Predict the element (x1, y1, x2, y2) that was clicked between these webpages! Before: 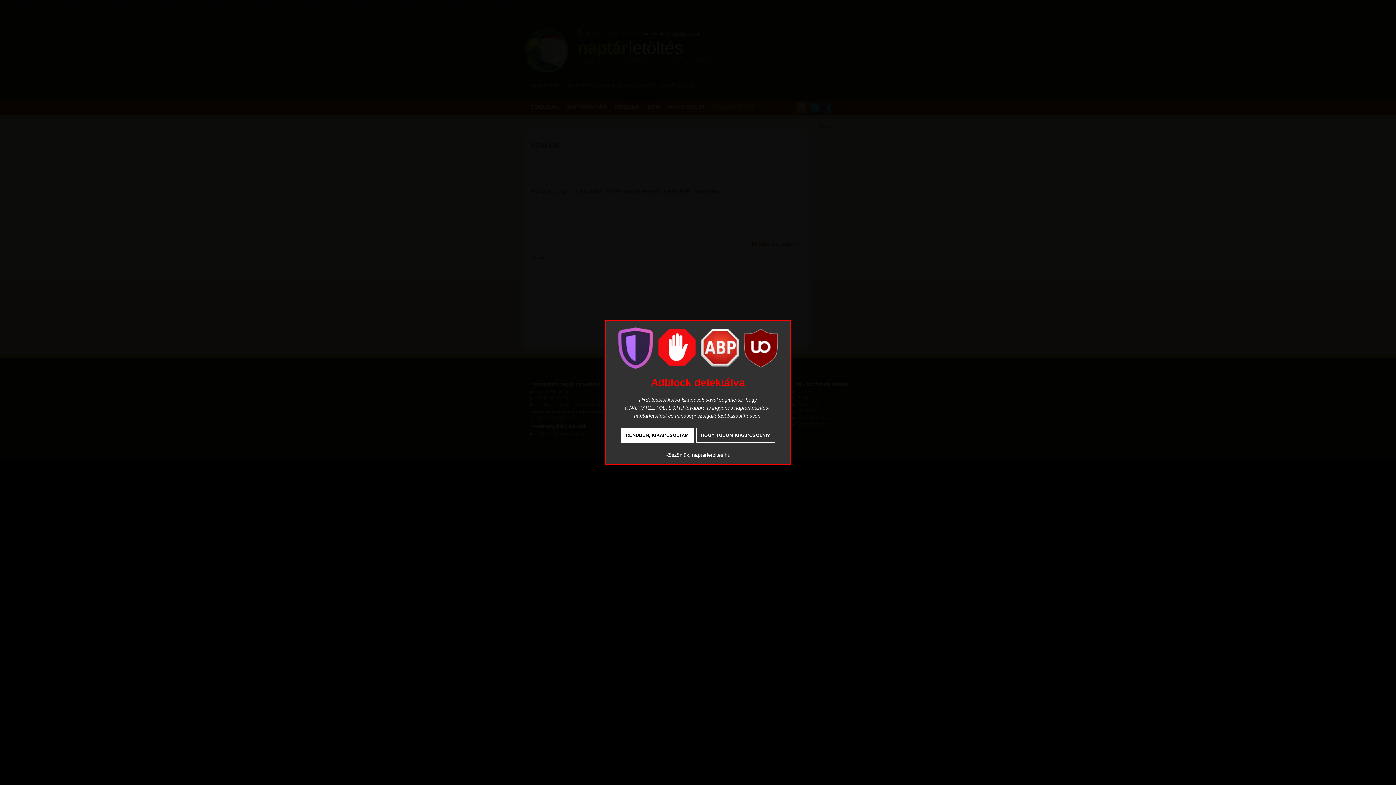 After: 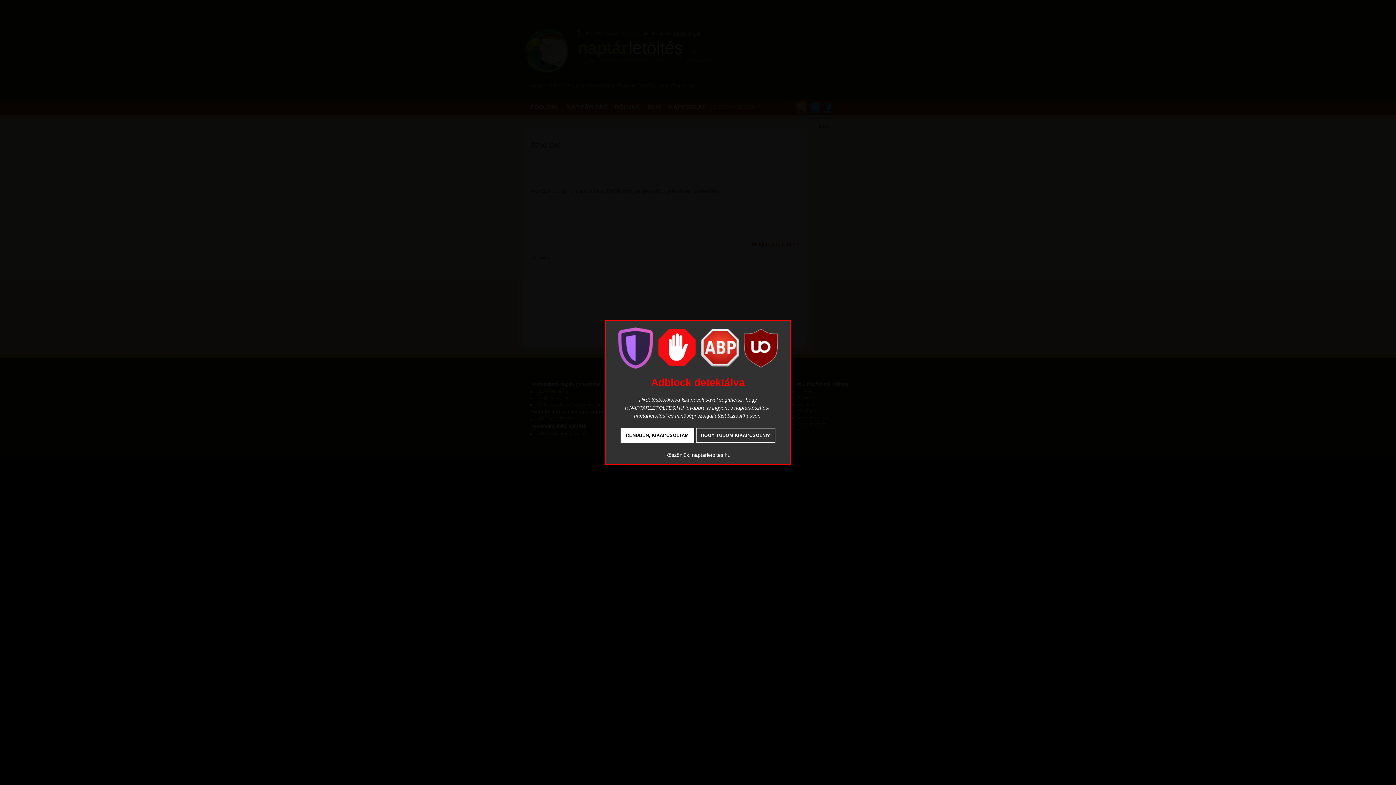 Action: label: HOGY TUDOM KIKAPCSOLNI? bbox: (695, 428, 775, 443)